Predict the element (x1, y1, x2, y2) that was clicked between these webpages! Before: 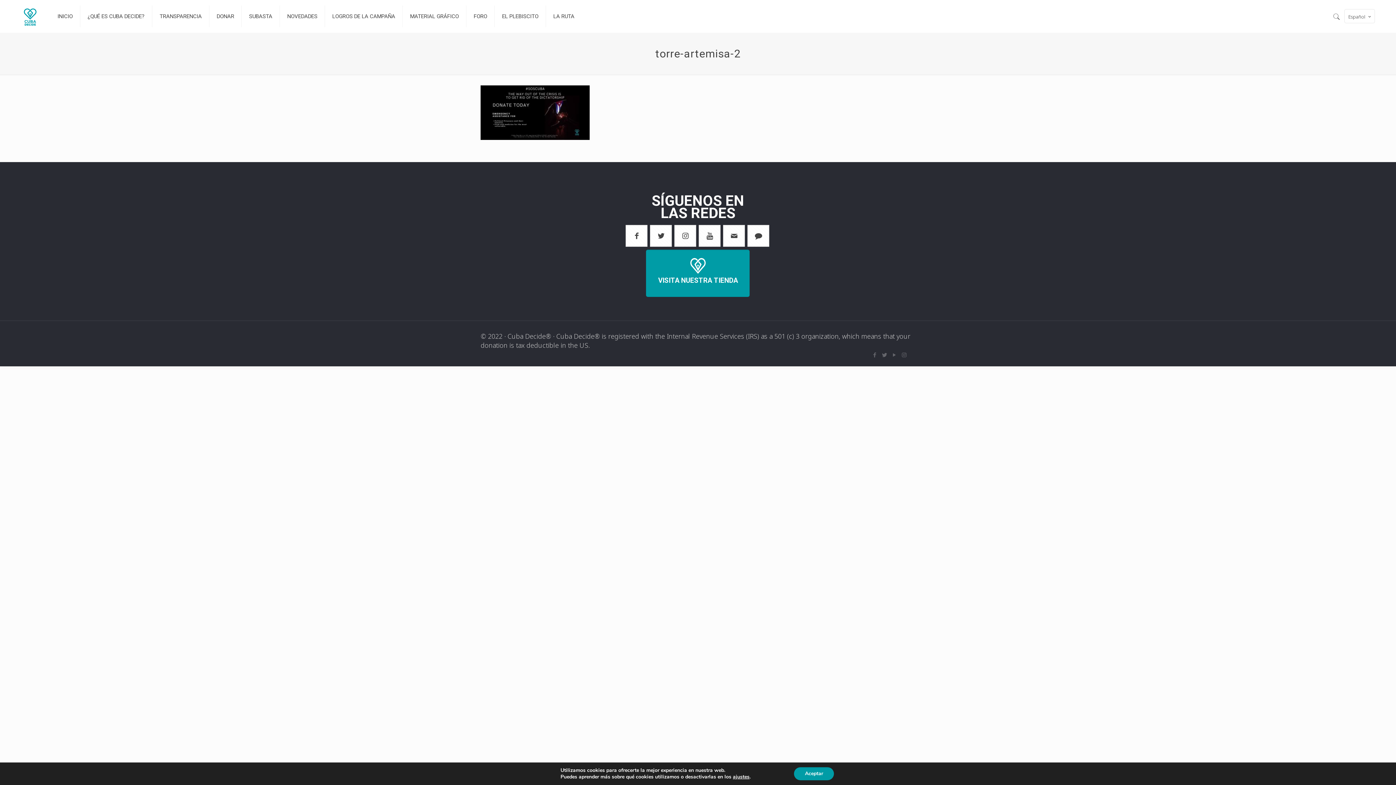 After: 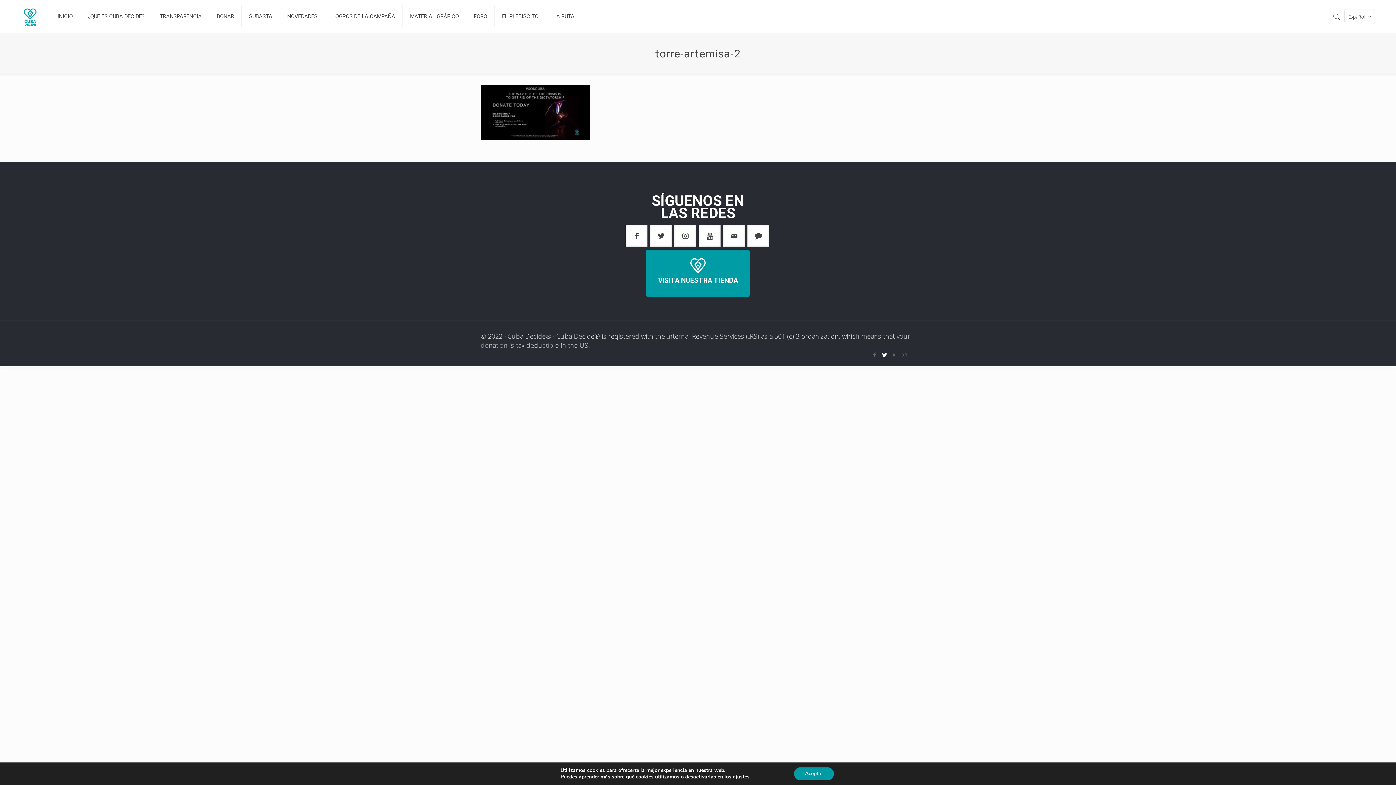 Action: bbox: (881, 351, 888, 358)